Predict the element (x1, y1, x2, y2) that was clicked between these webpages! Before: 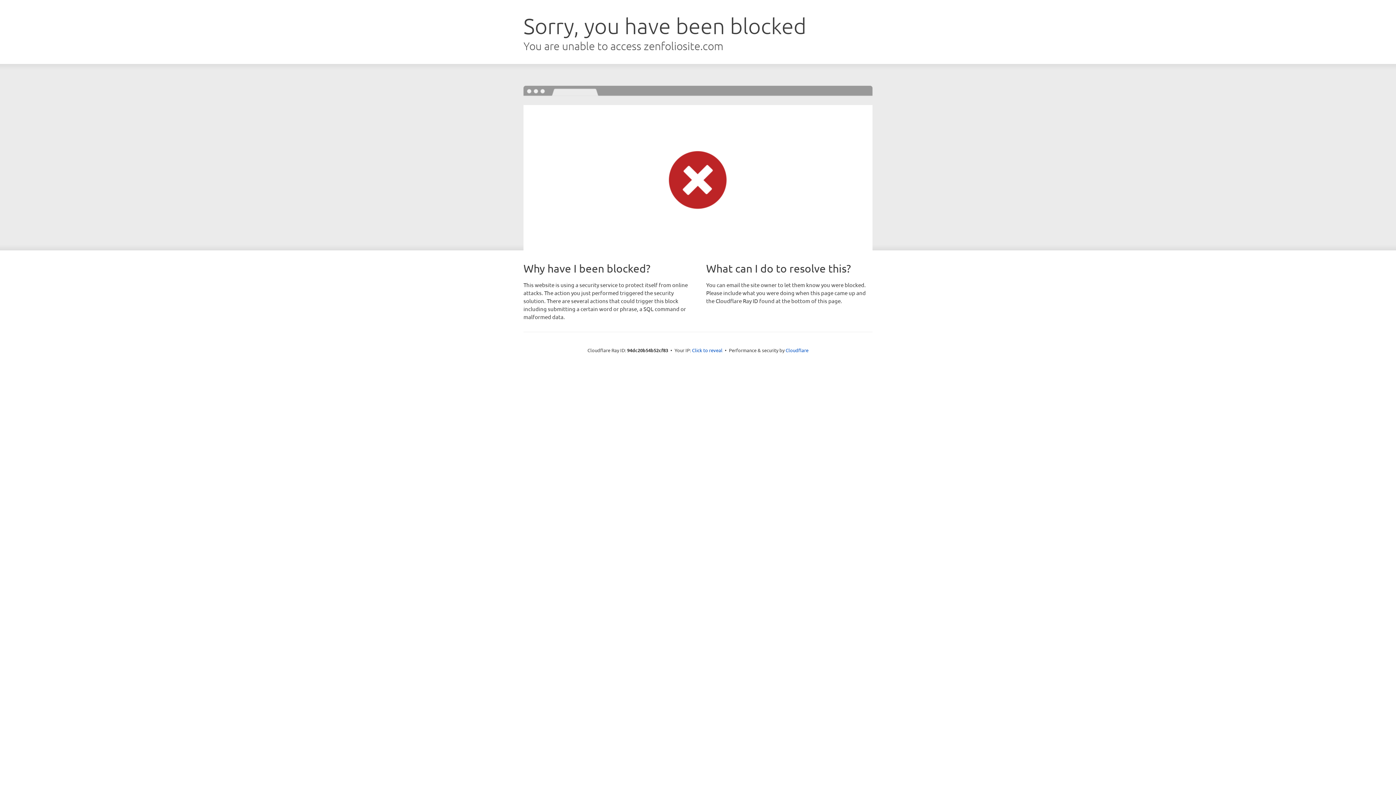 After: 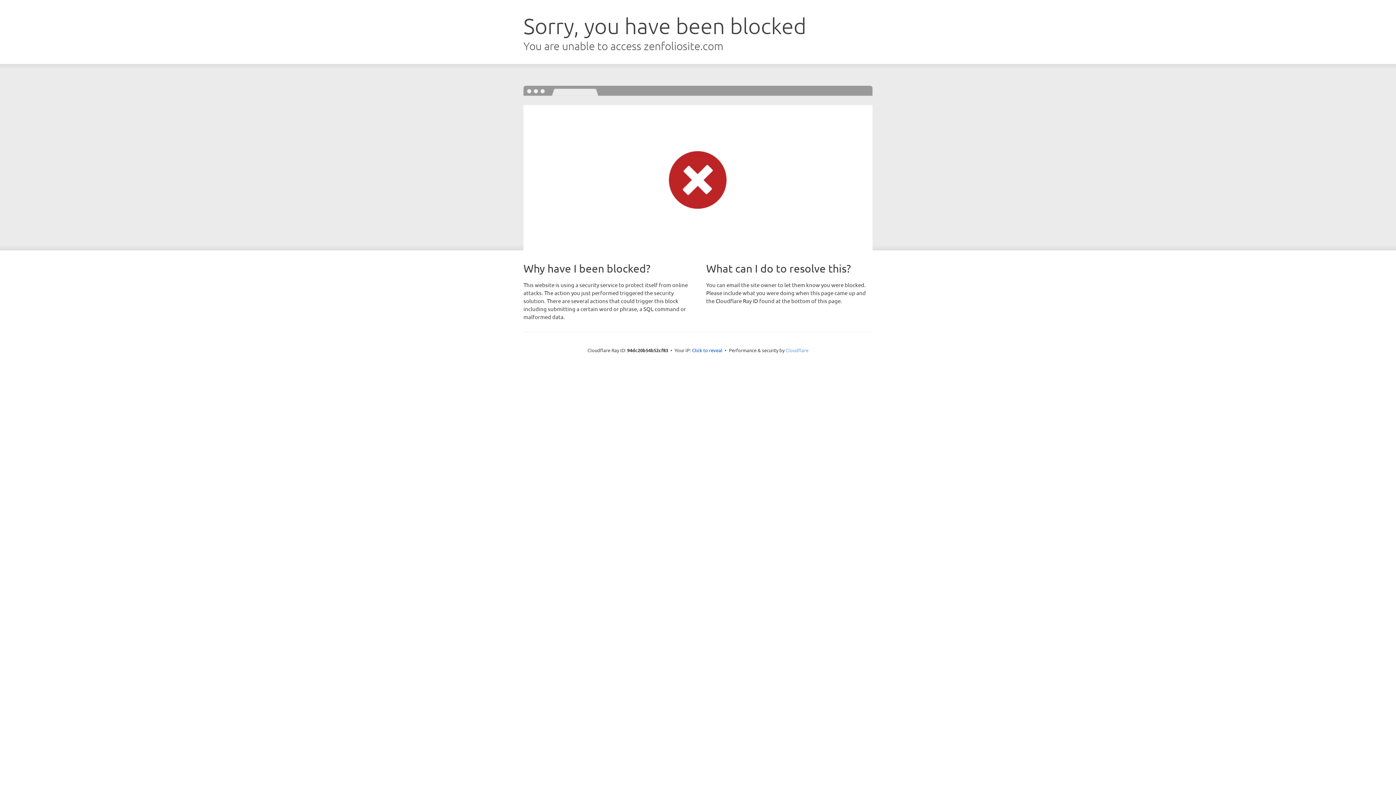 Action: label: Cloudflare bbox: (785, 347, 808, 353)